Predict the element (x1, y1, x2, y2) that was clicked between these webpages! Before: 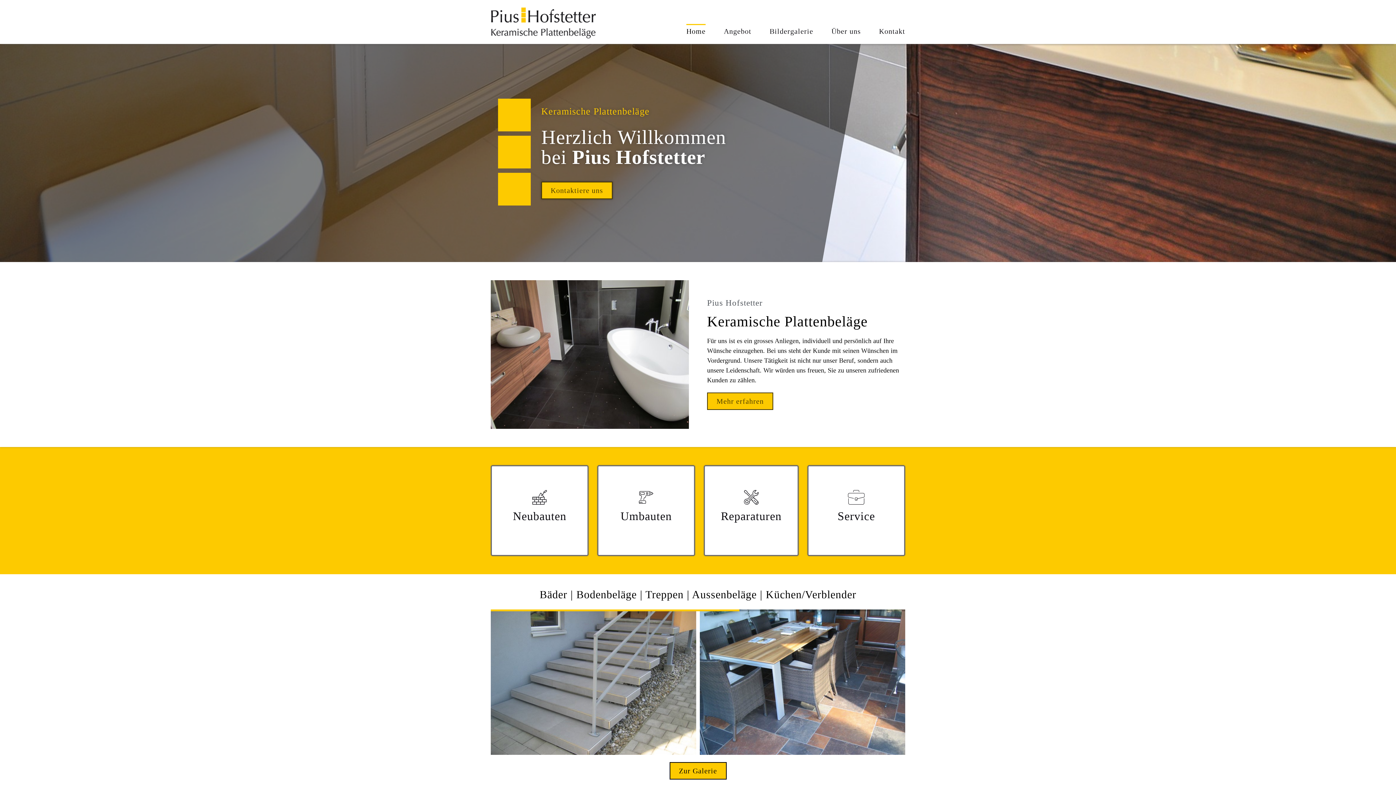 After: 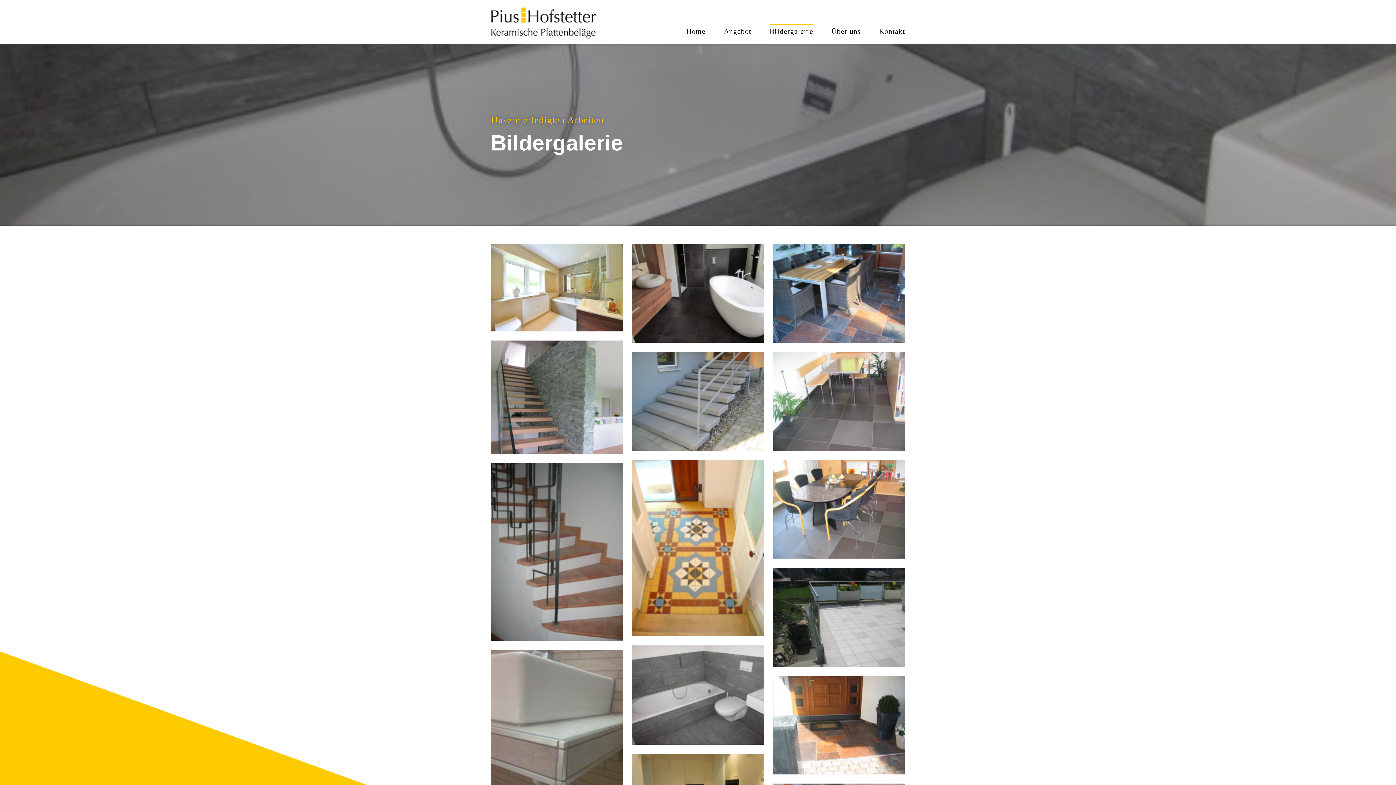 Action: label: Bildergalerie bbox: (769, 24, 813, 38)